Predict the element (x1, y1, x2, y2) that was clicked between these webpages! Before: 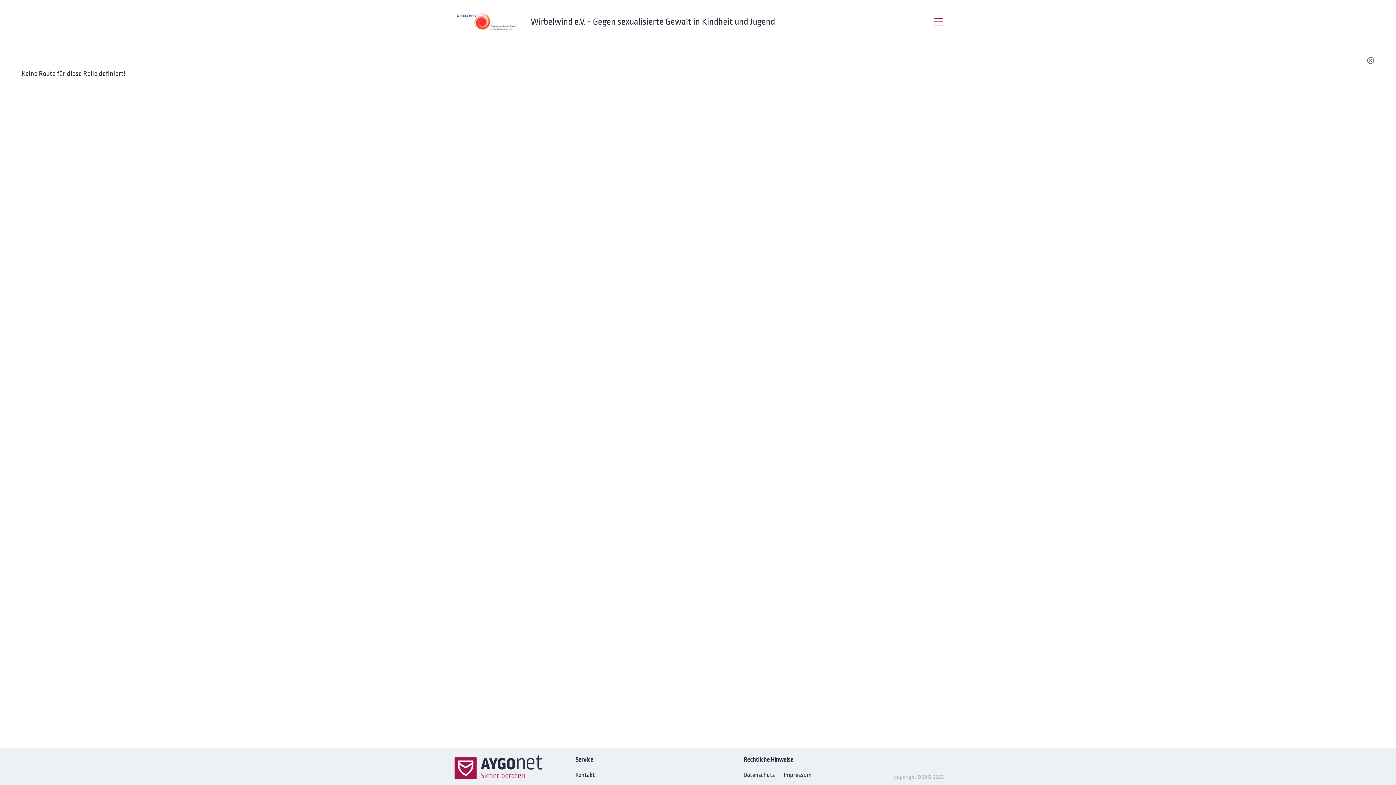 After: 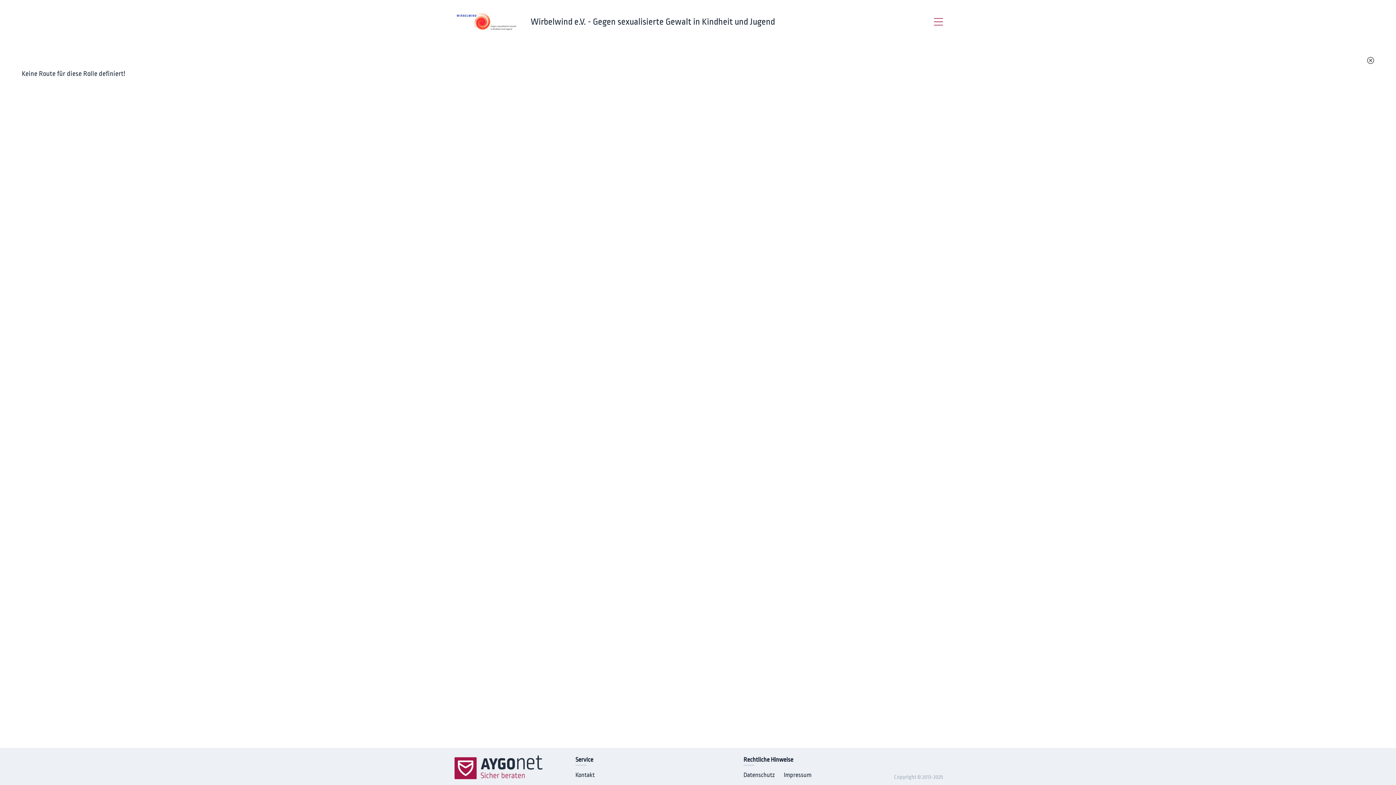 Action: bbox: (453, 763, 544, 770)